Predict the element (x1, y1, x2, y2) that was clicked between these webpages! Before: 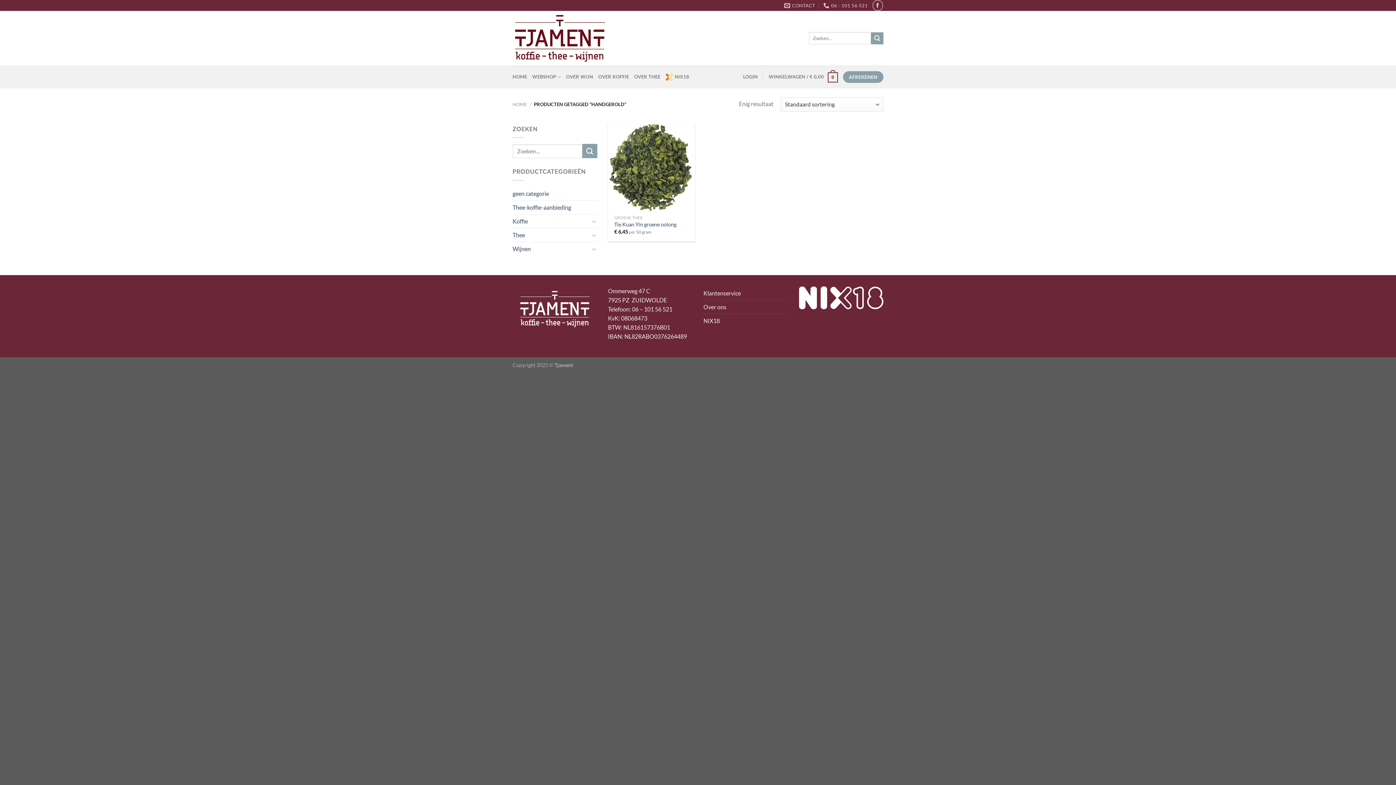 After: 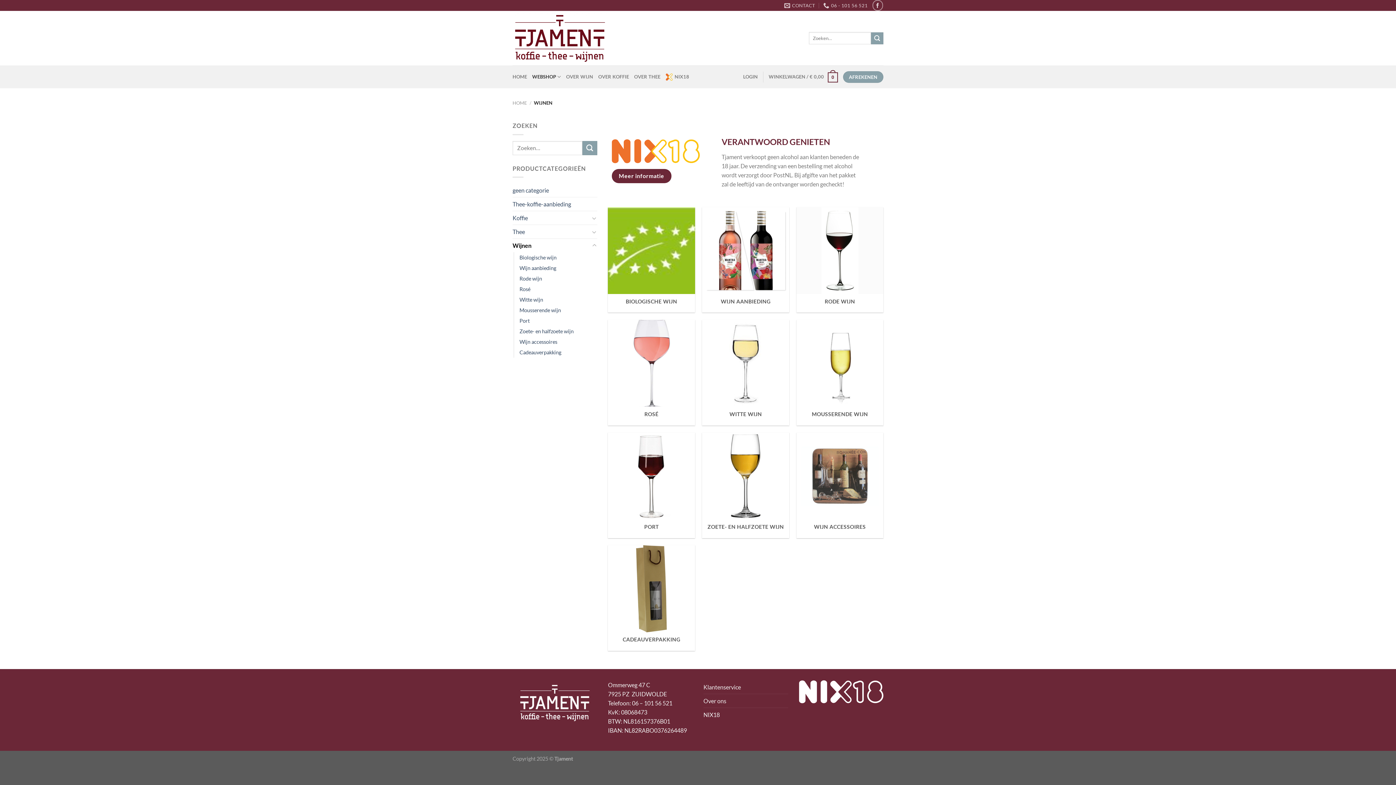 Action: bbox: (512, 242, 589, 255) label: Wijnen